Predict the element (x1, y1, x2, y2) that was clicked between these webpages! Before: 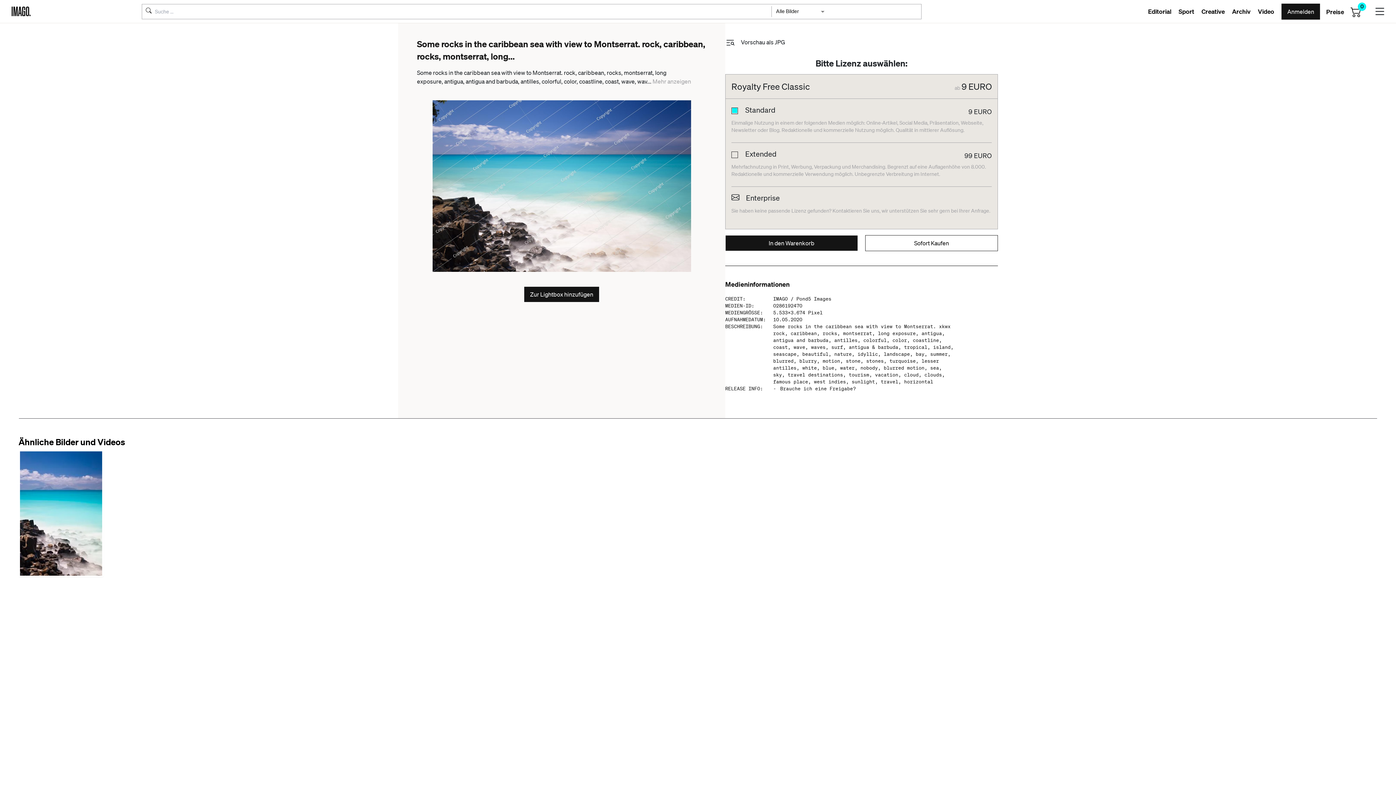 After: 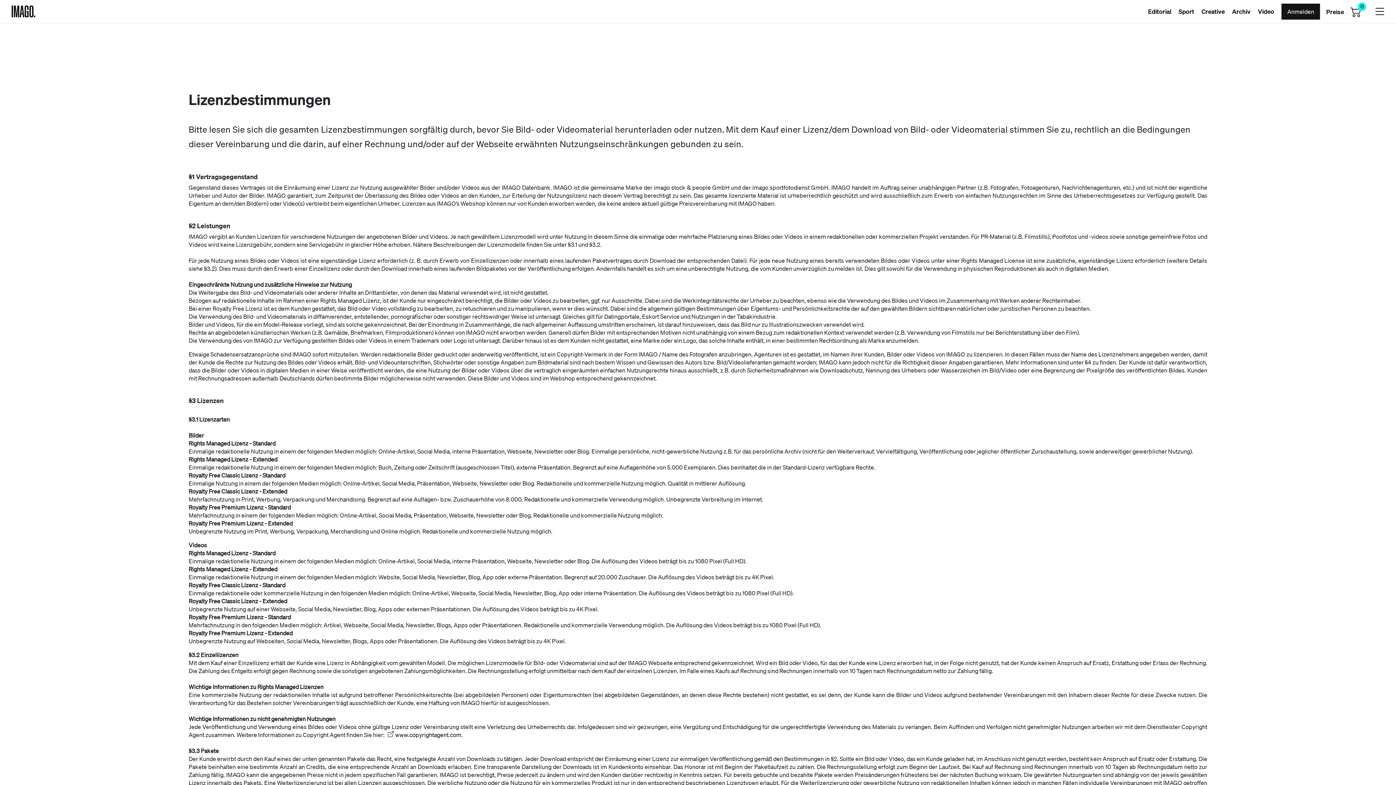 Action: label: Lizenzbestimmungen bbox: (793, 560, 857, 568)